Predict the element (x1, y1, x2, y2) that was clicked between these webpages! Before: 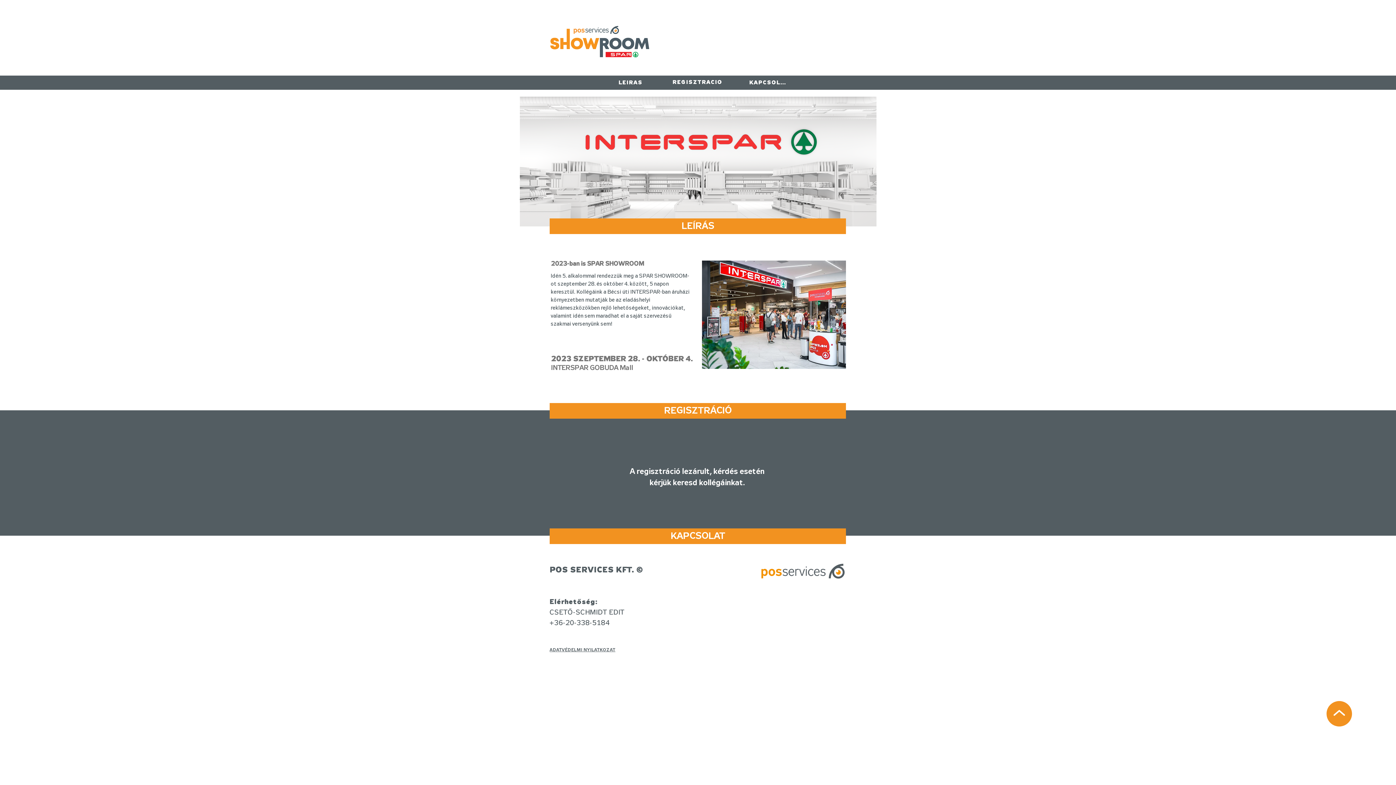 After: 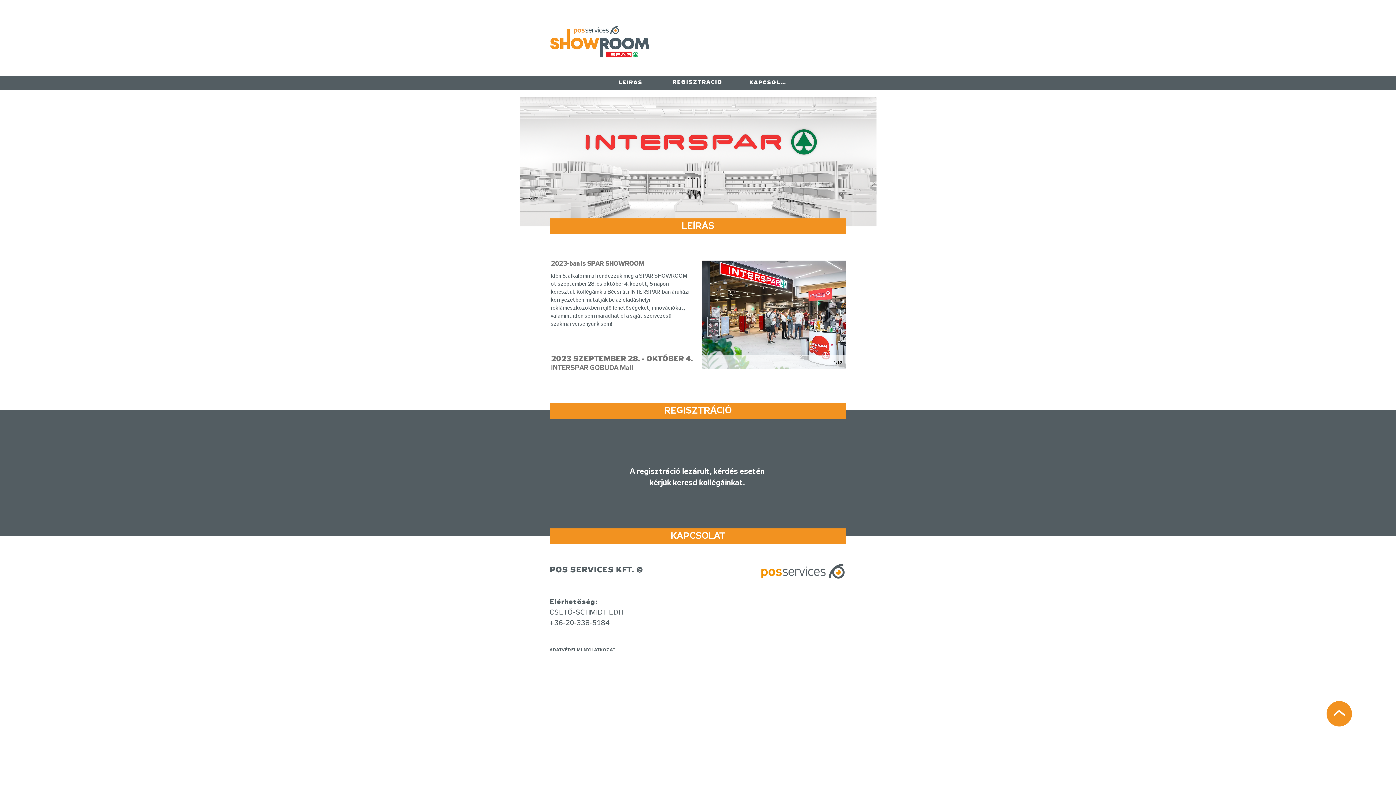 Action: bbox: (702, 260, 846, 369)